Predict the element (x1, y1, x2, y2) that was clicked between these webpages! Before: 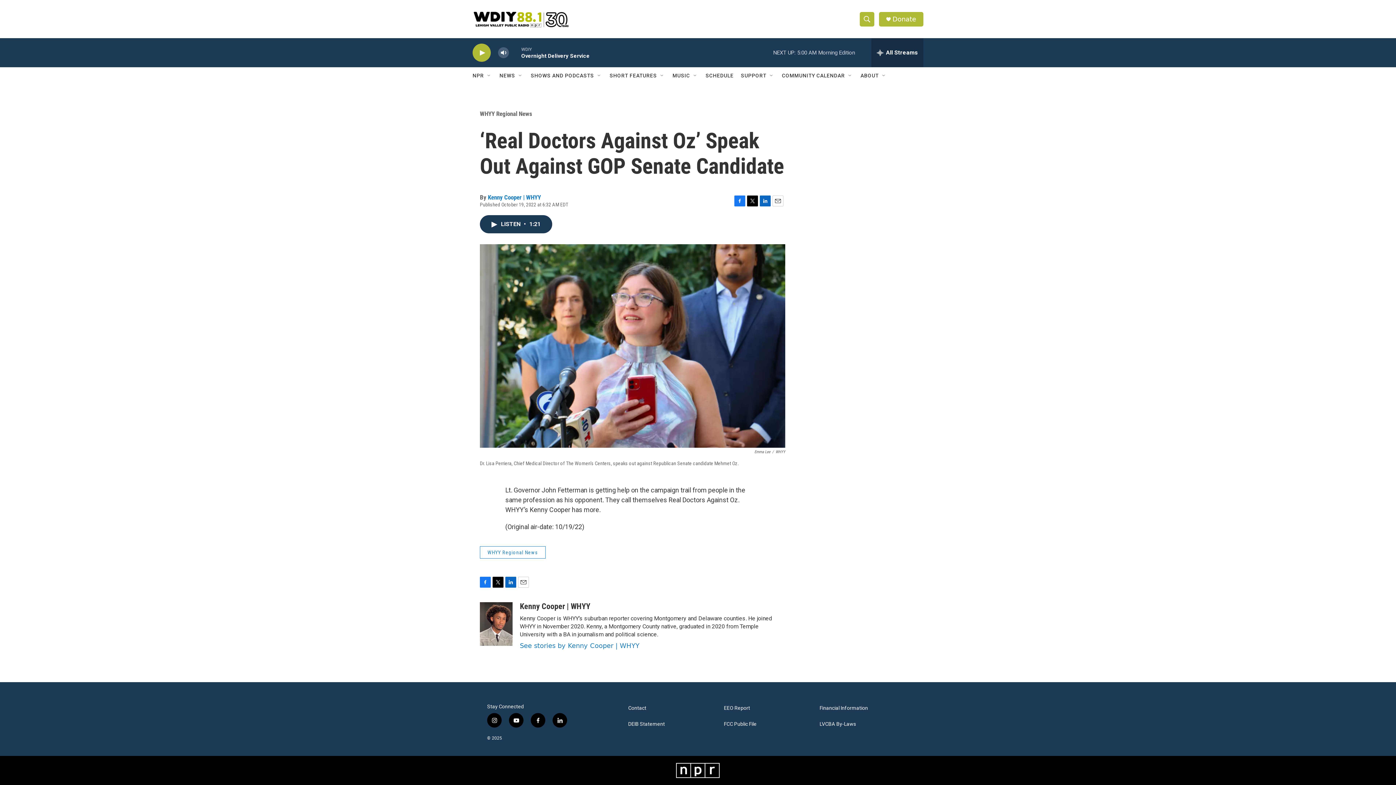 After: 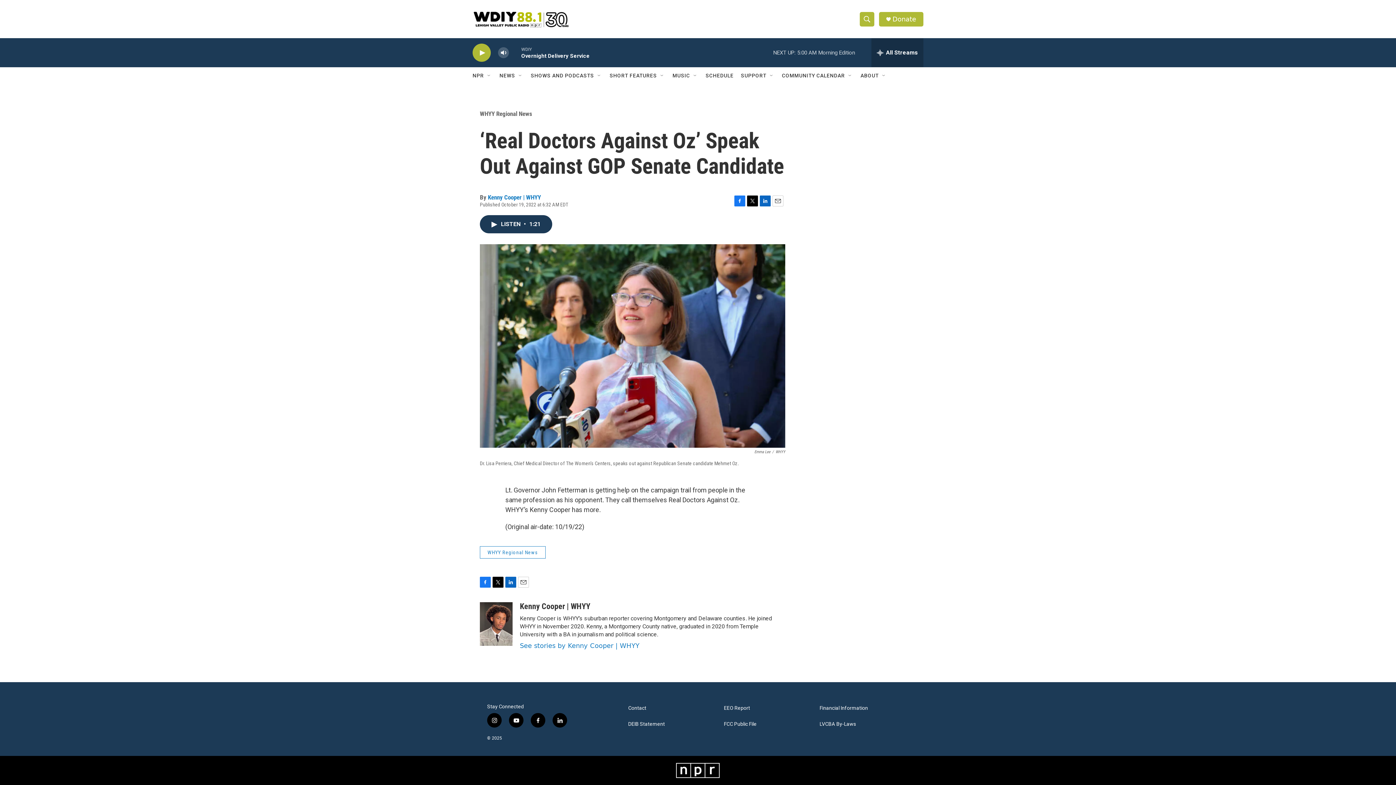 Action: bbox: (487, 713, 501, 728) label: instagram